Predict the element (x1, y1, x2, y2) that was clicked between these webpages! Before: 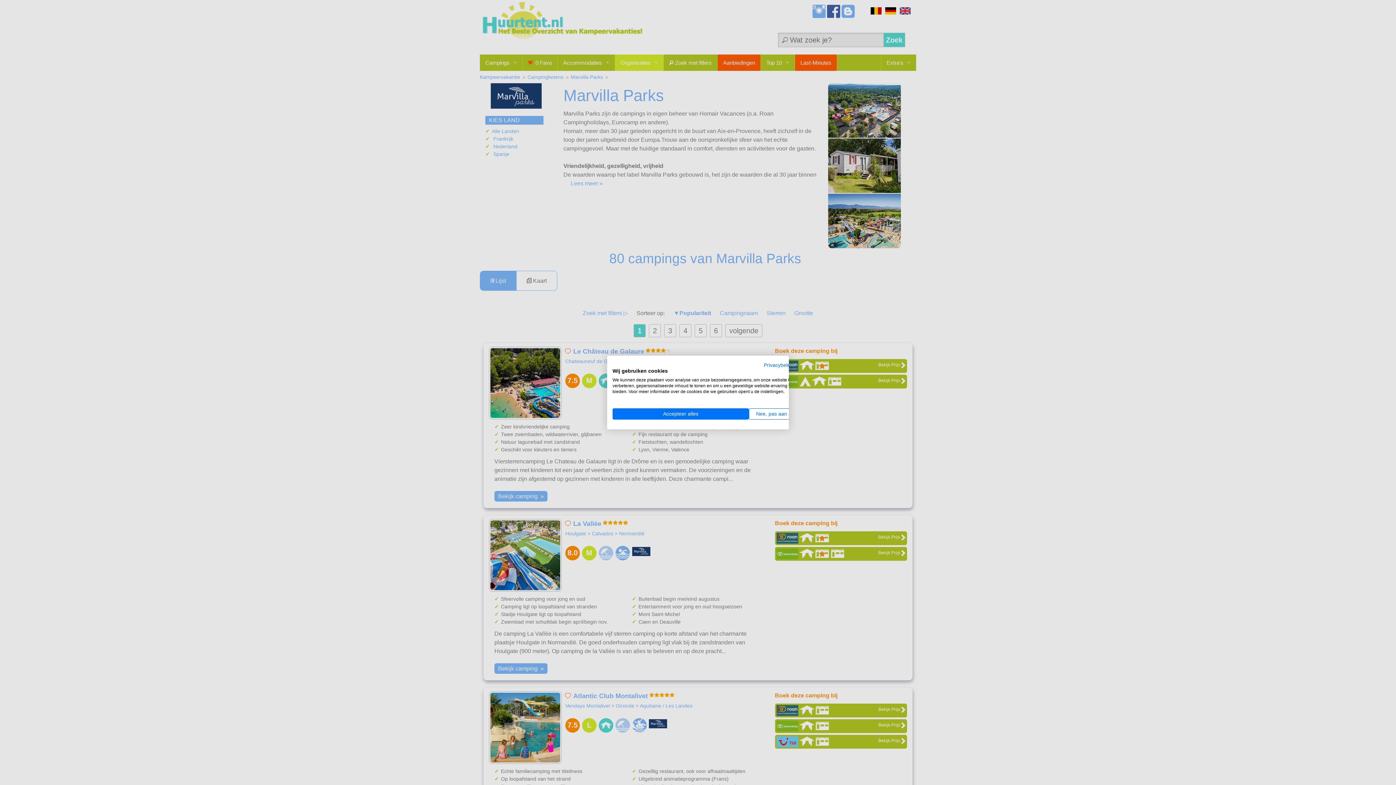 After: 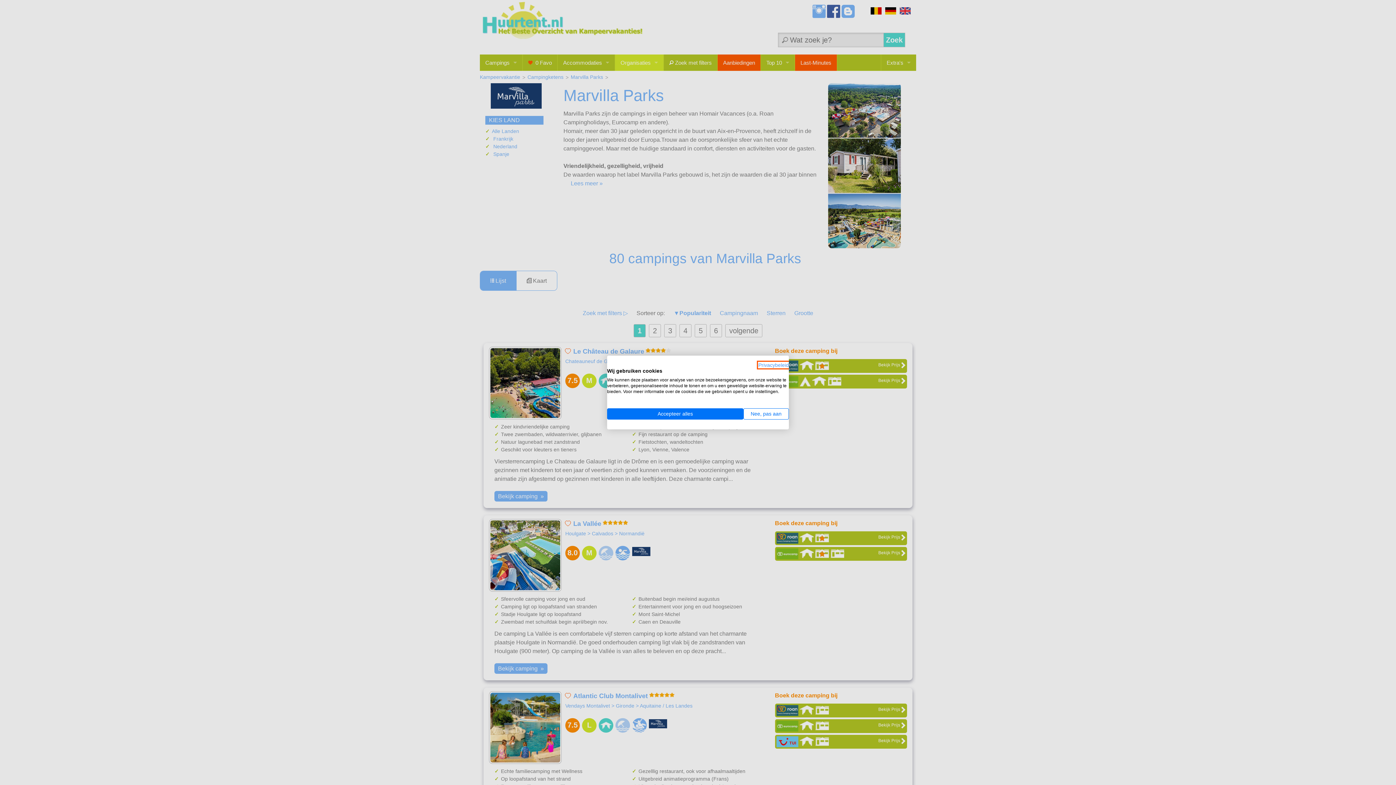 Action: label: Privacybeleid. Externe link. Opent in een nieuw tabblad of venster. bbox: (764, 362, 794, 368)